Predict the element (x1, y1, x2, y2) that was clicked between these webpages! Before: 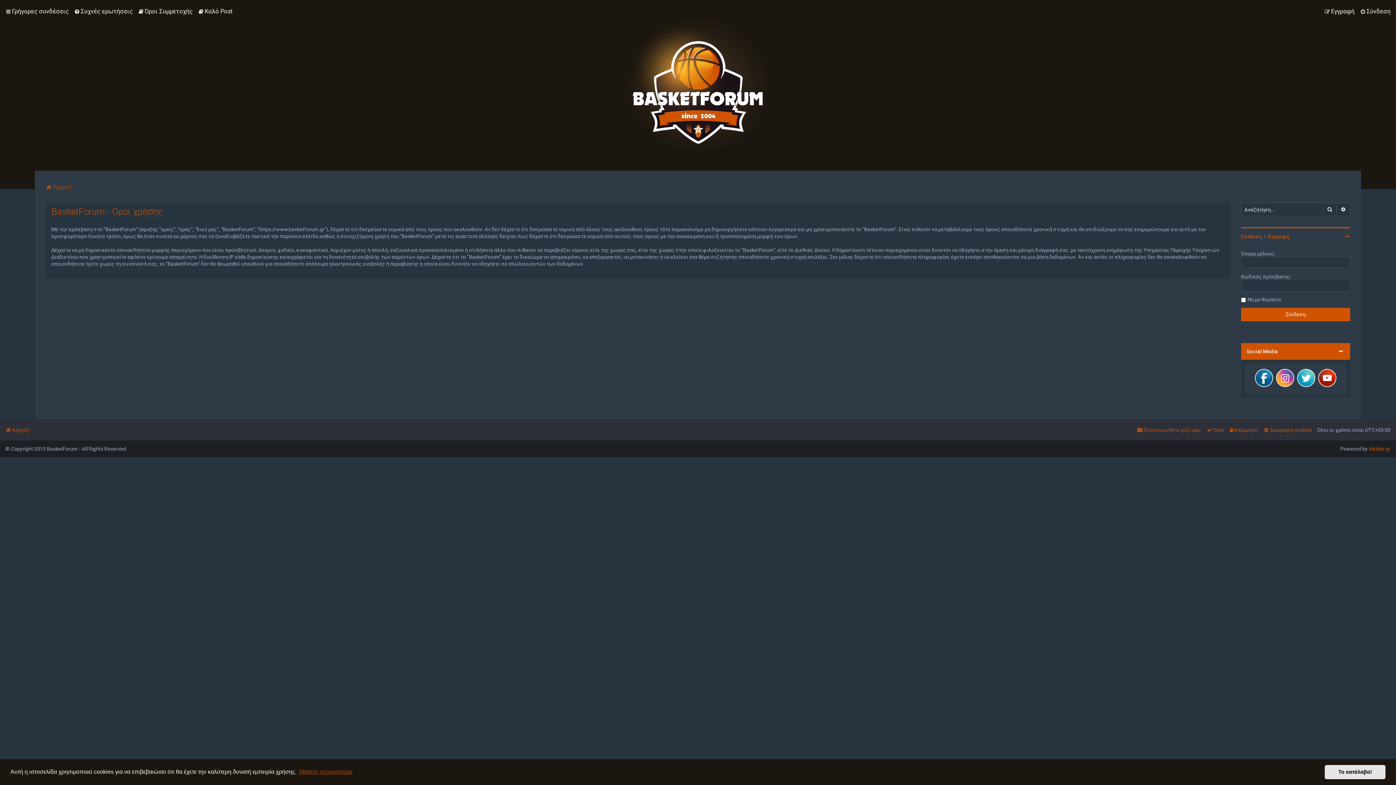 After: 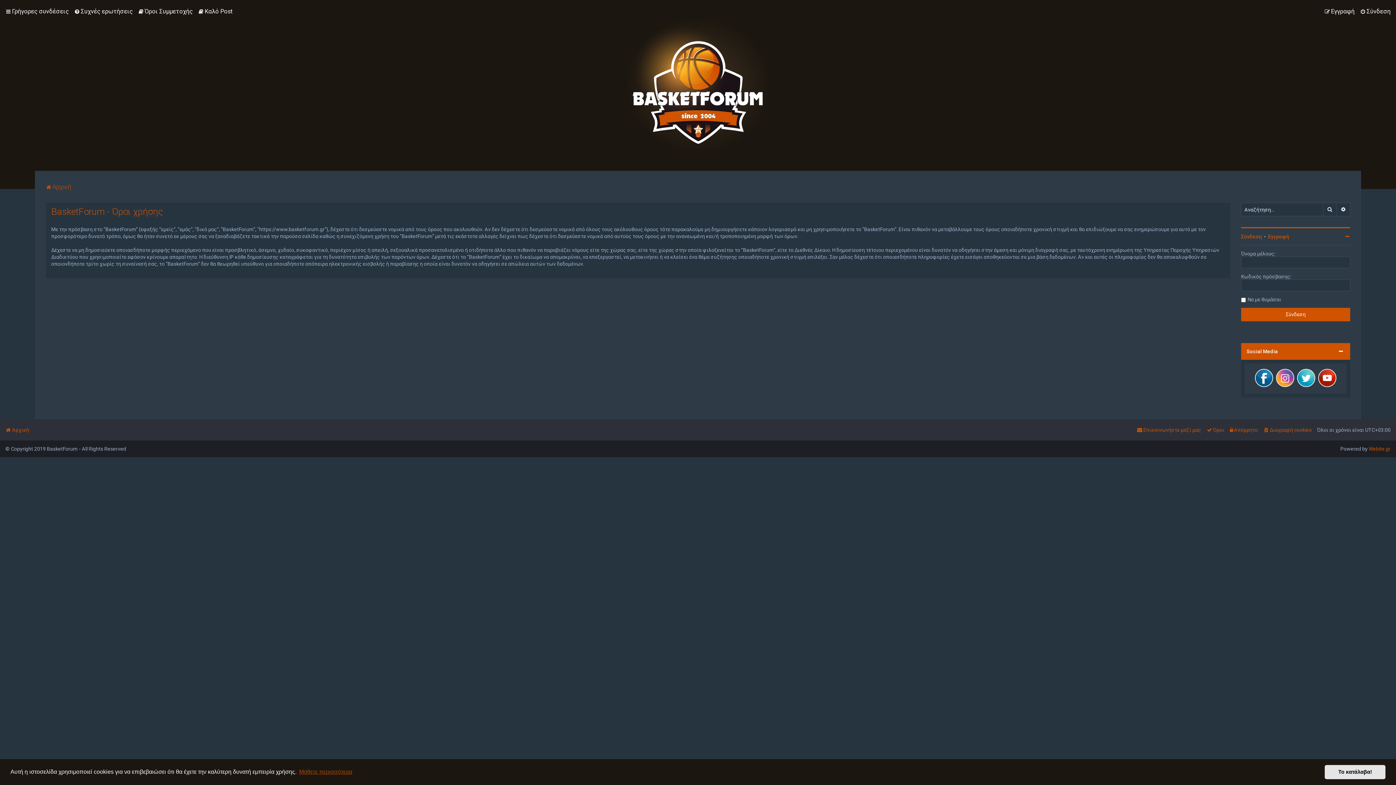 Action: bbox: (1318, 369, 1336, 388)